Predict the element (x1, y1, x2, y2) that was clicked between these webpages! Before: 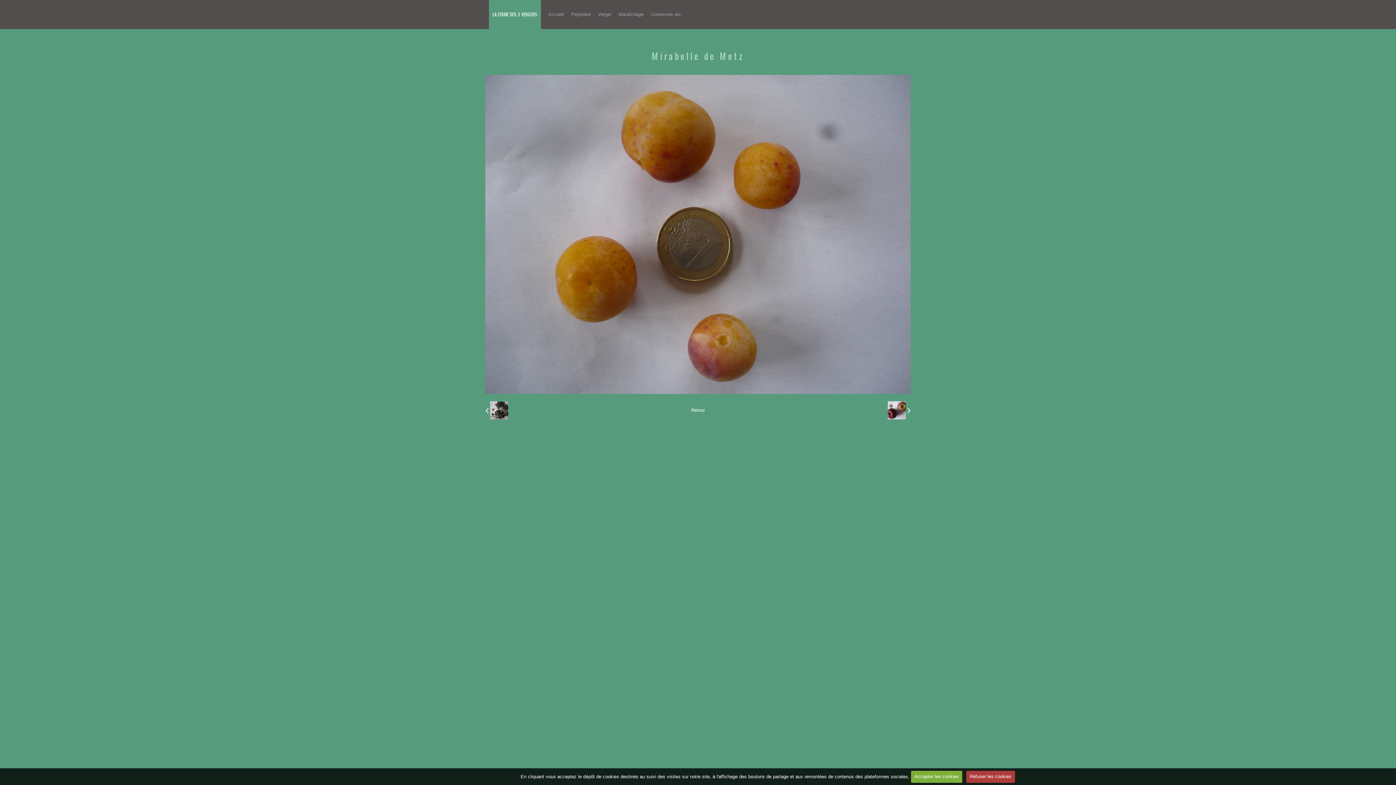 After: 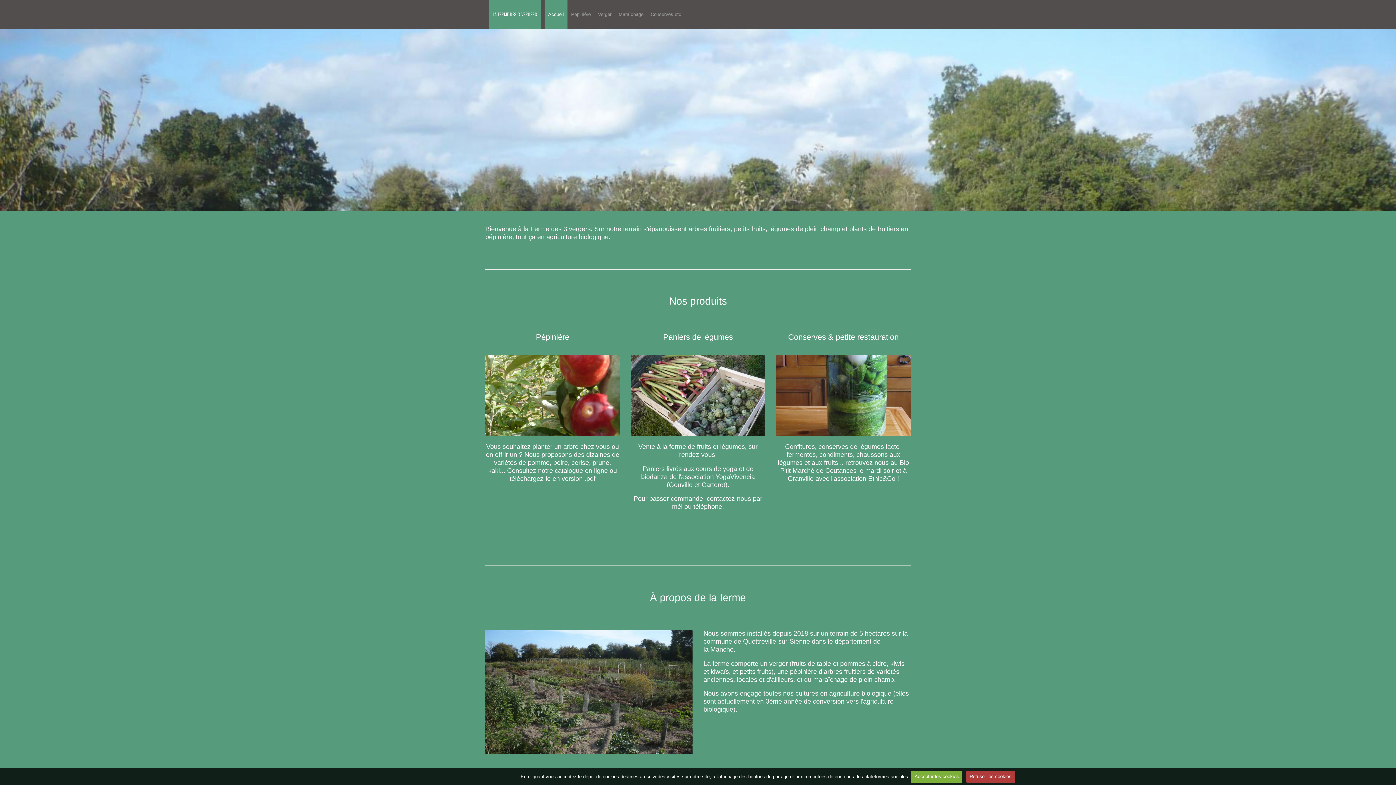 Action: bbox: (544, 0, 567, 29) label: Accueil